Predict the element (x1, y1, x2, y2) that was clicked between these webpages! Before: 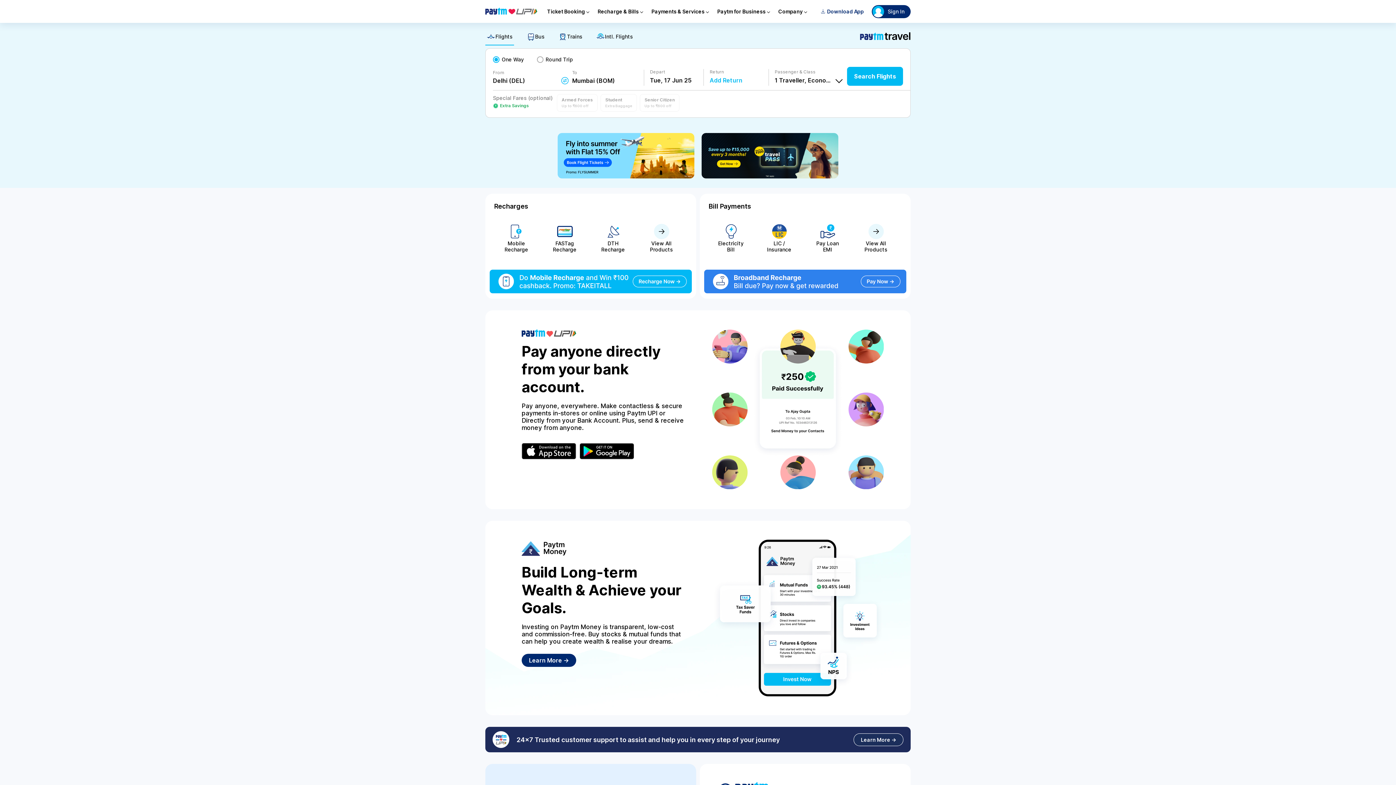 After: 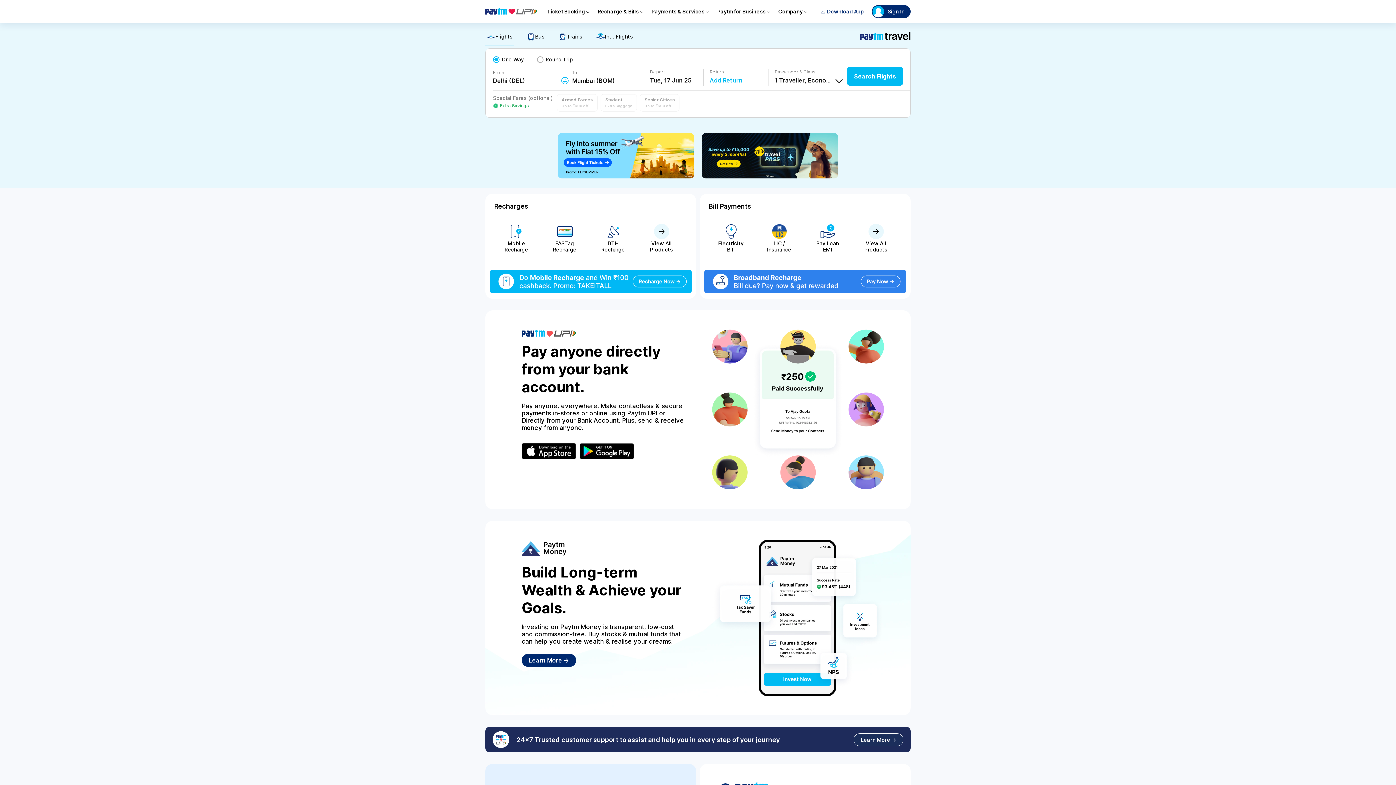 Action: label: Senior Citizen
Up to ₹600 off bbox: (640, 94, 679, 111)